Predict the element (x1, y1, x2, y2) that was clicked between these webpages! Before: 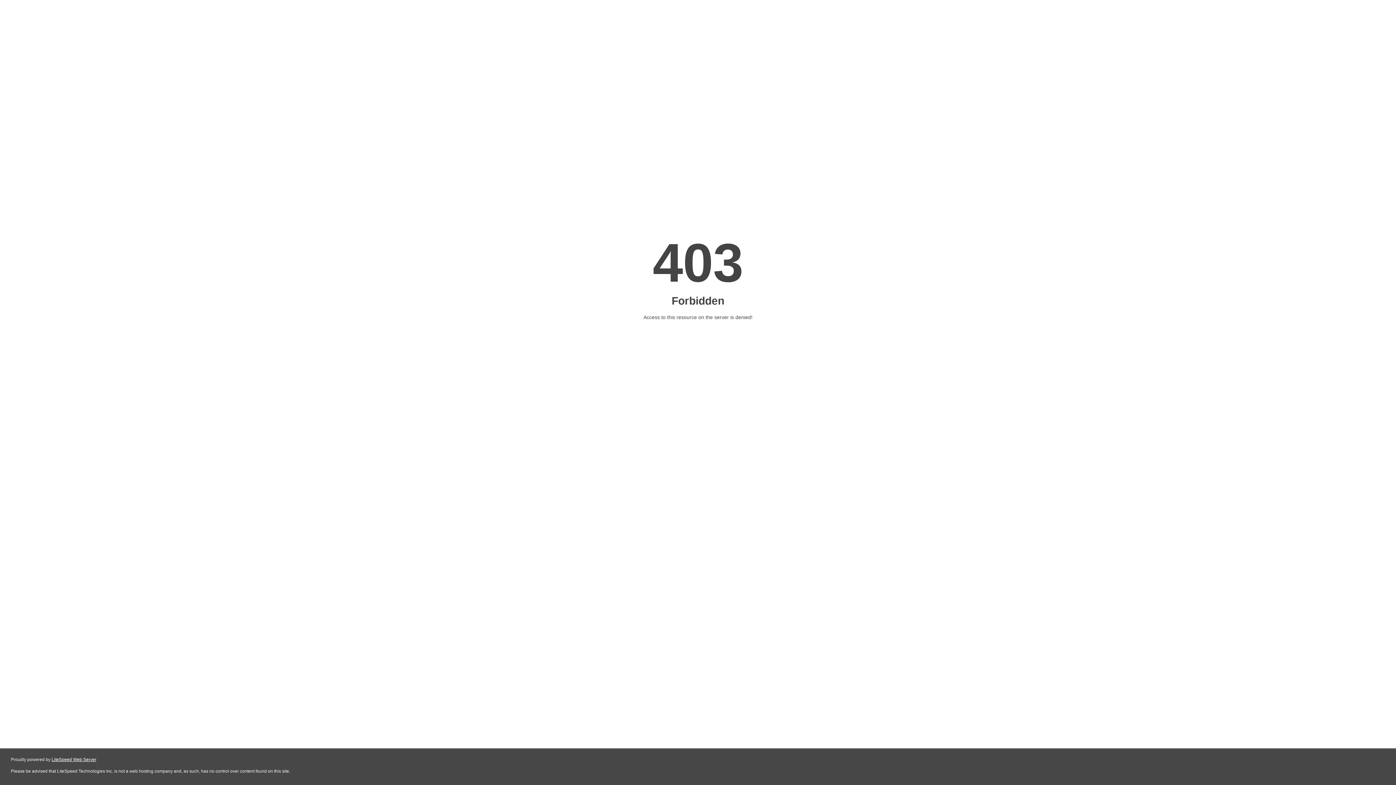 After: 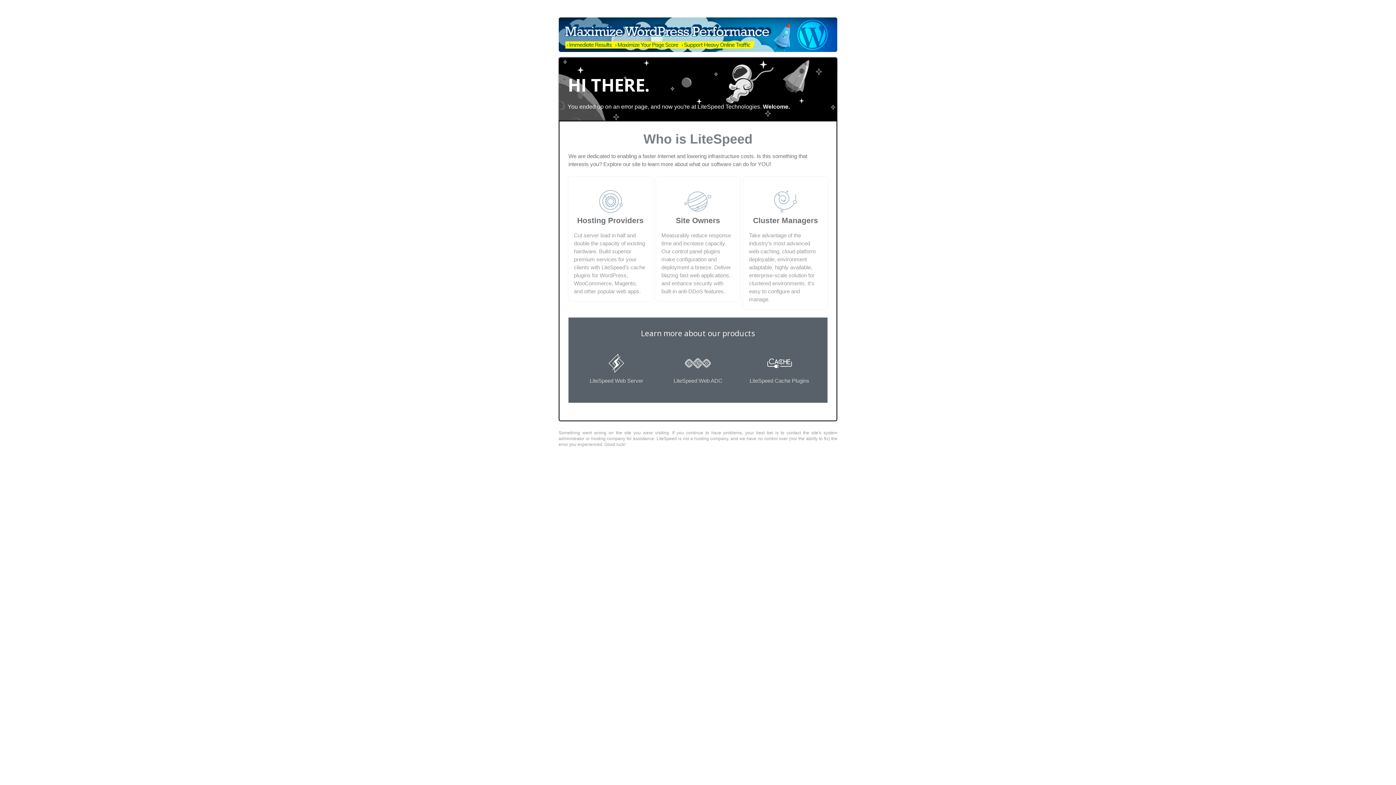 Action: bbox: (51, 757, 96, 762) label: LiteSpeed Web Server